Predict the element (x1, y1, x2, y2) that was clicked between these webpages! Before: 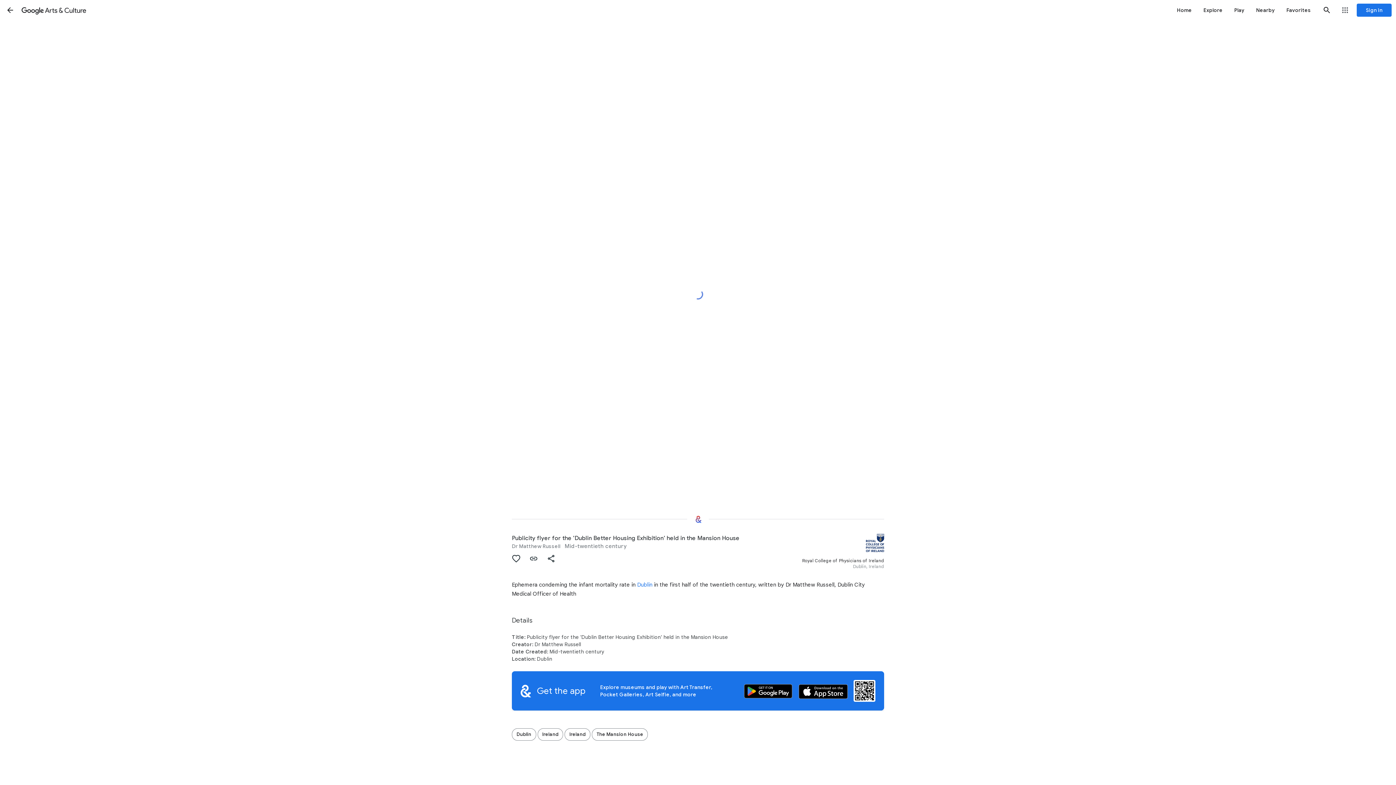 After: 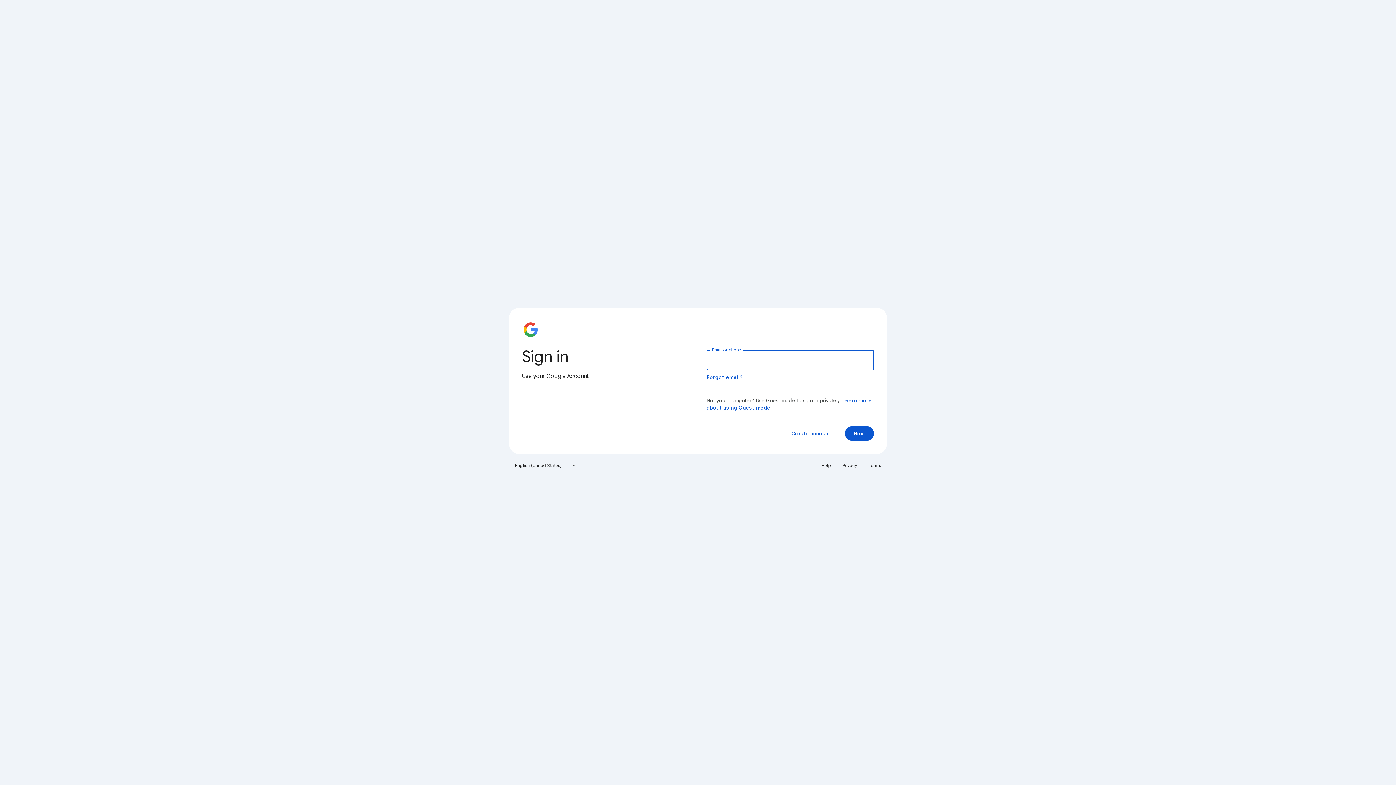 Action: bbox: (1357, 3, 1392, 16) label: Sign in